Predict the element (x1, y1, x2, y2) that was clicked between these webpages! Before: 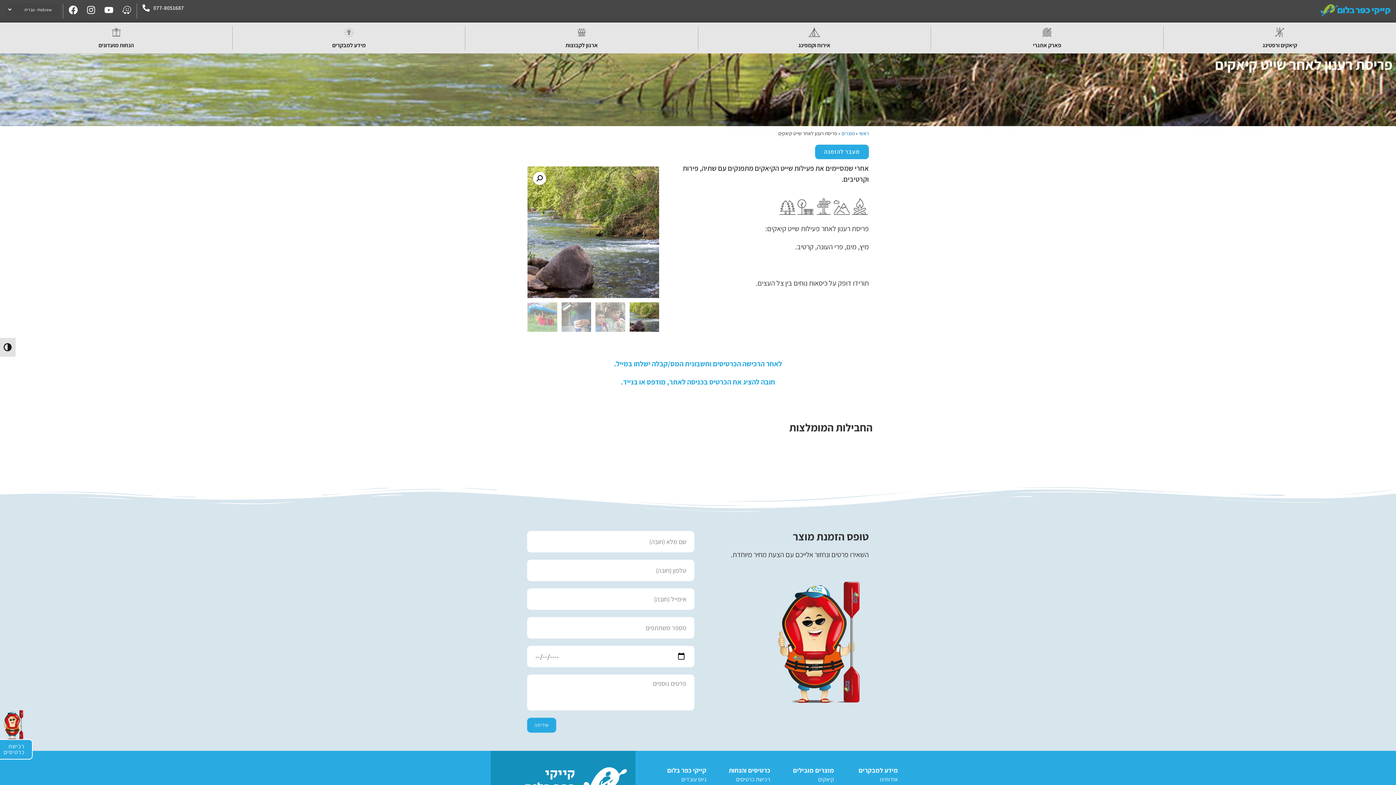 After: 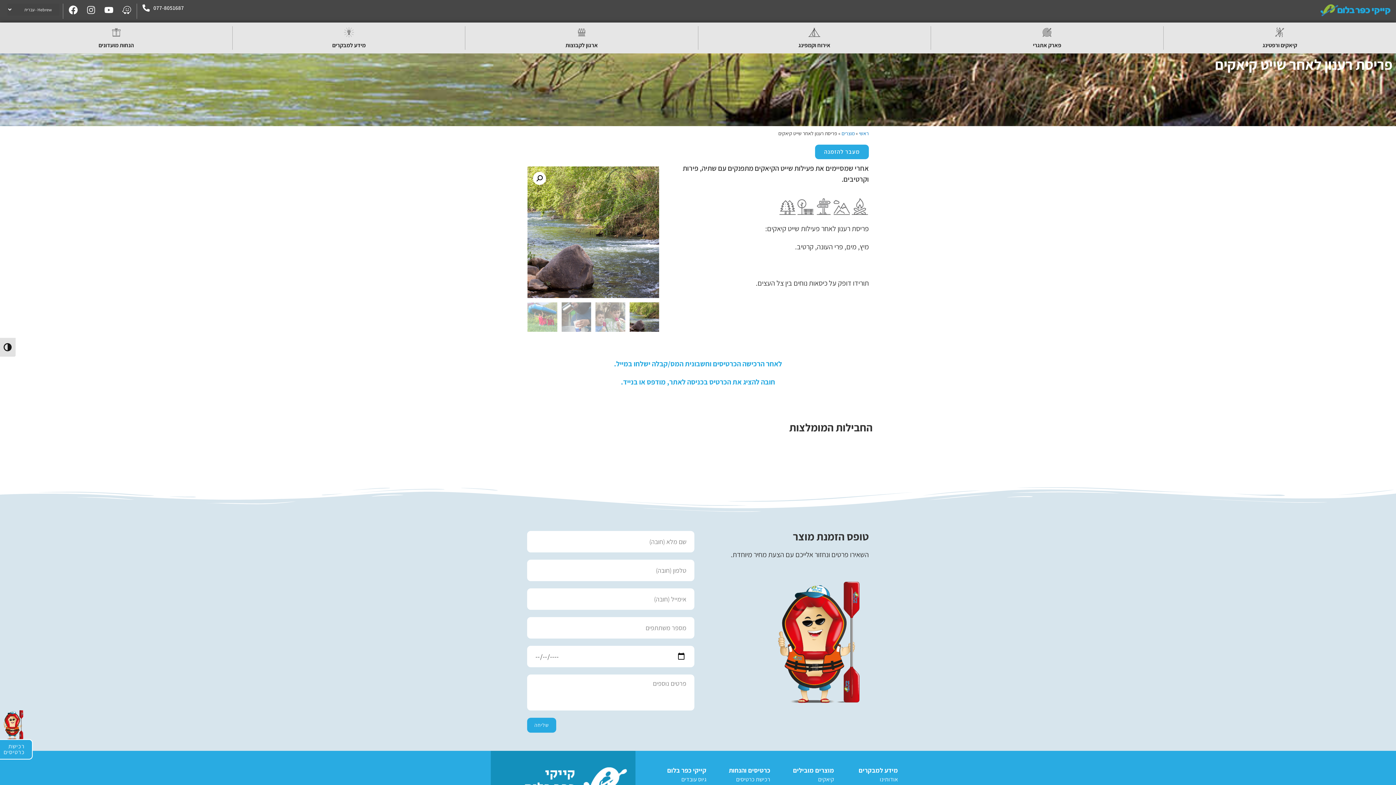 Action: bbox: (86, 5, 95, 14) label: Instagram